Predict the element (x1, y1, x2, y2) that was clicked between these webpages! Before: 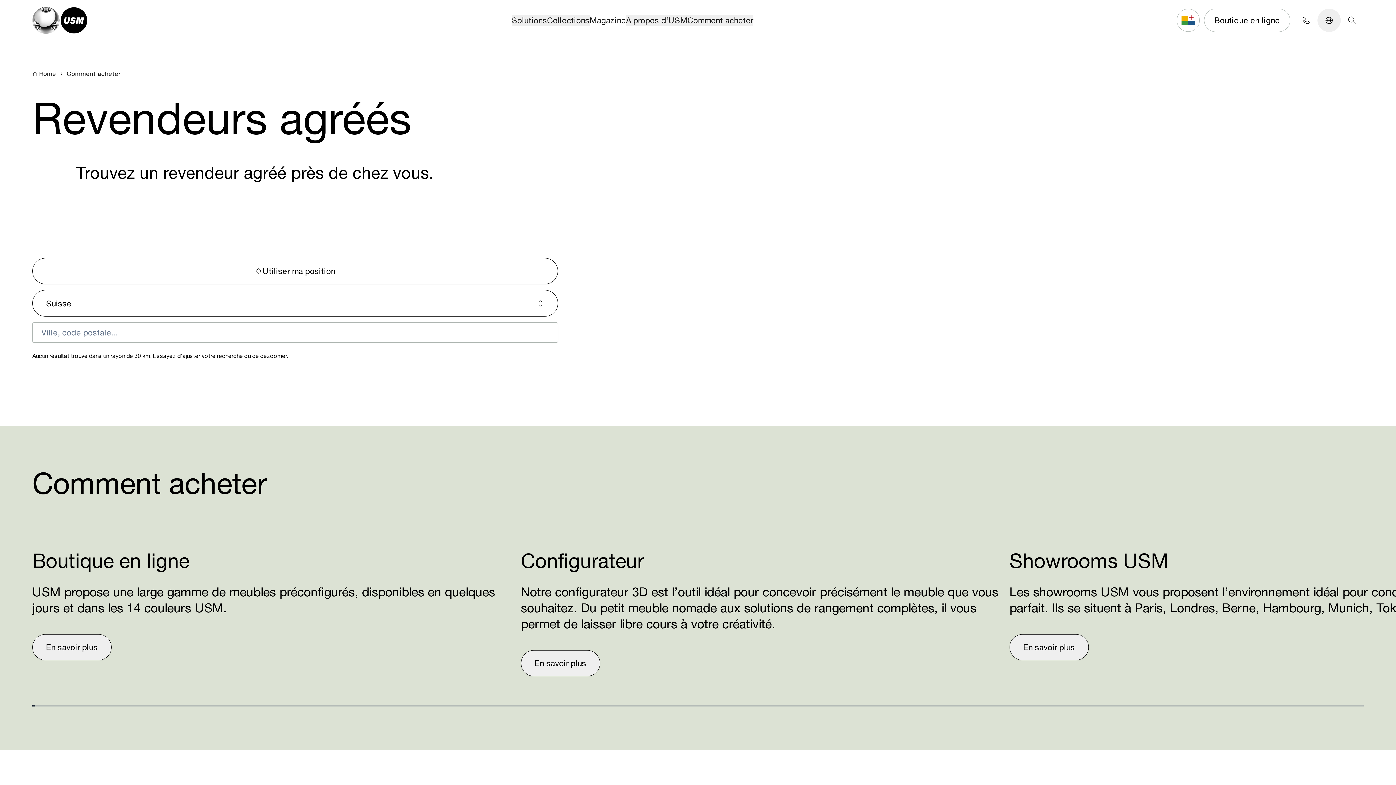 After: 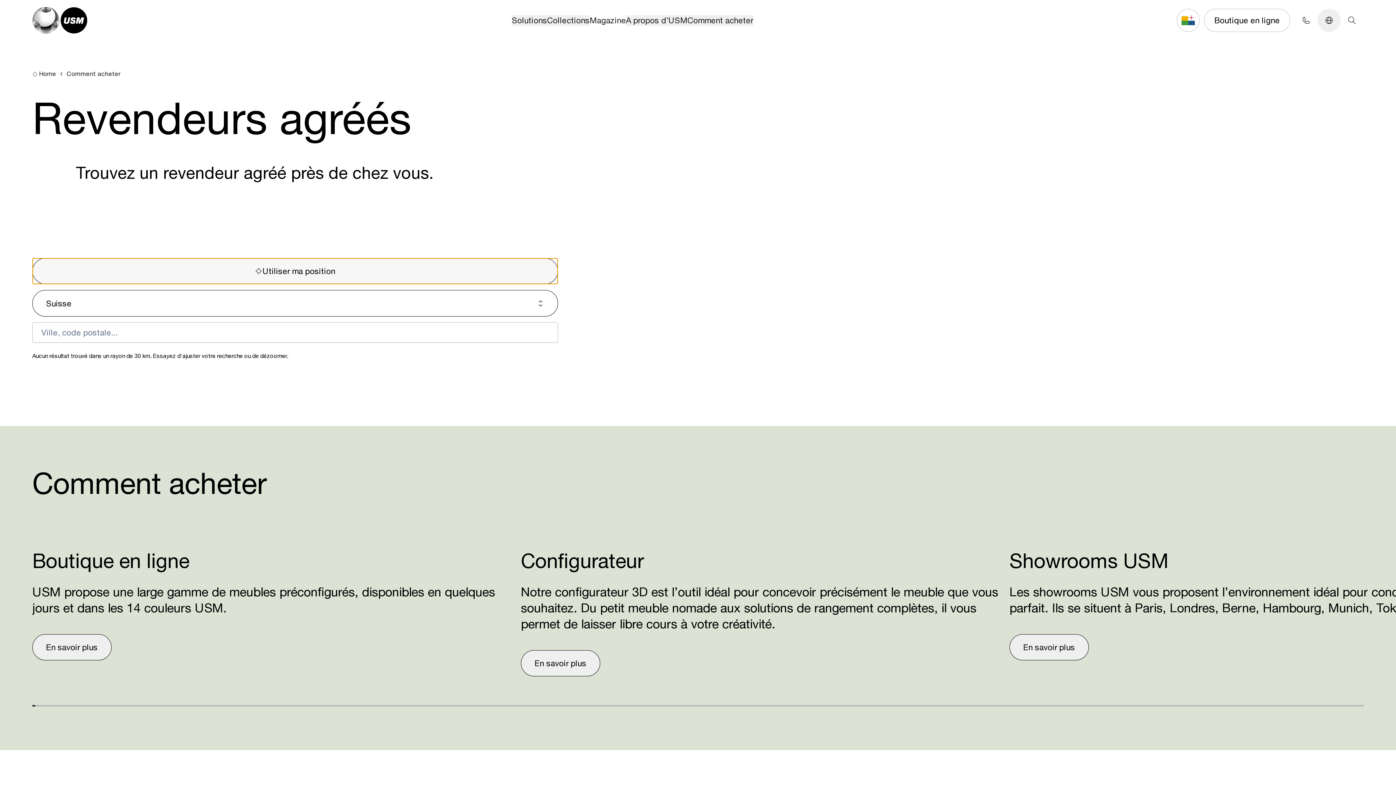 Action: bbox: (32, 258, 558, 284) label: Utiliser ma position